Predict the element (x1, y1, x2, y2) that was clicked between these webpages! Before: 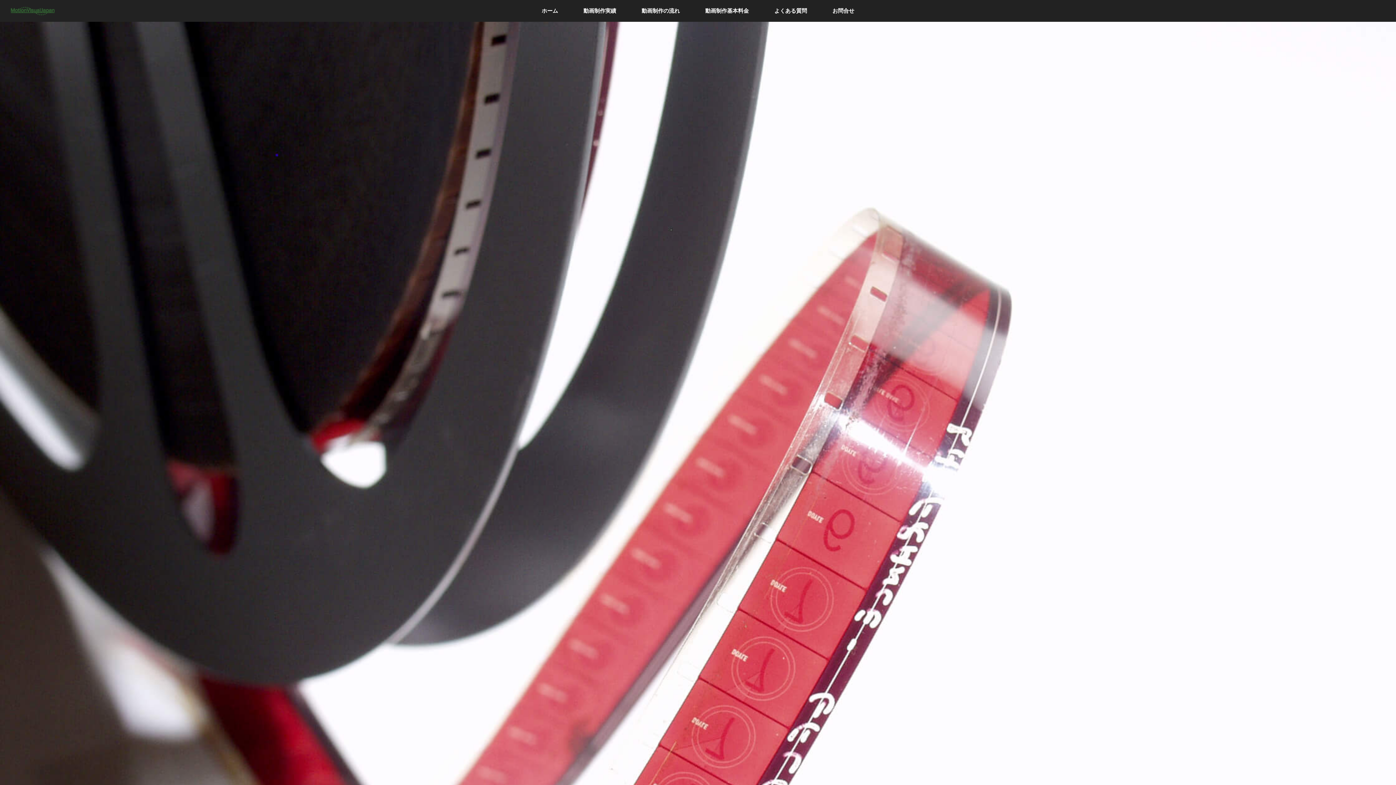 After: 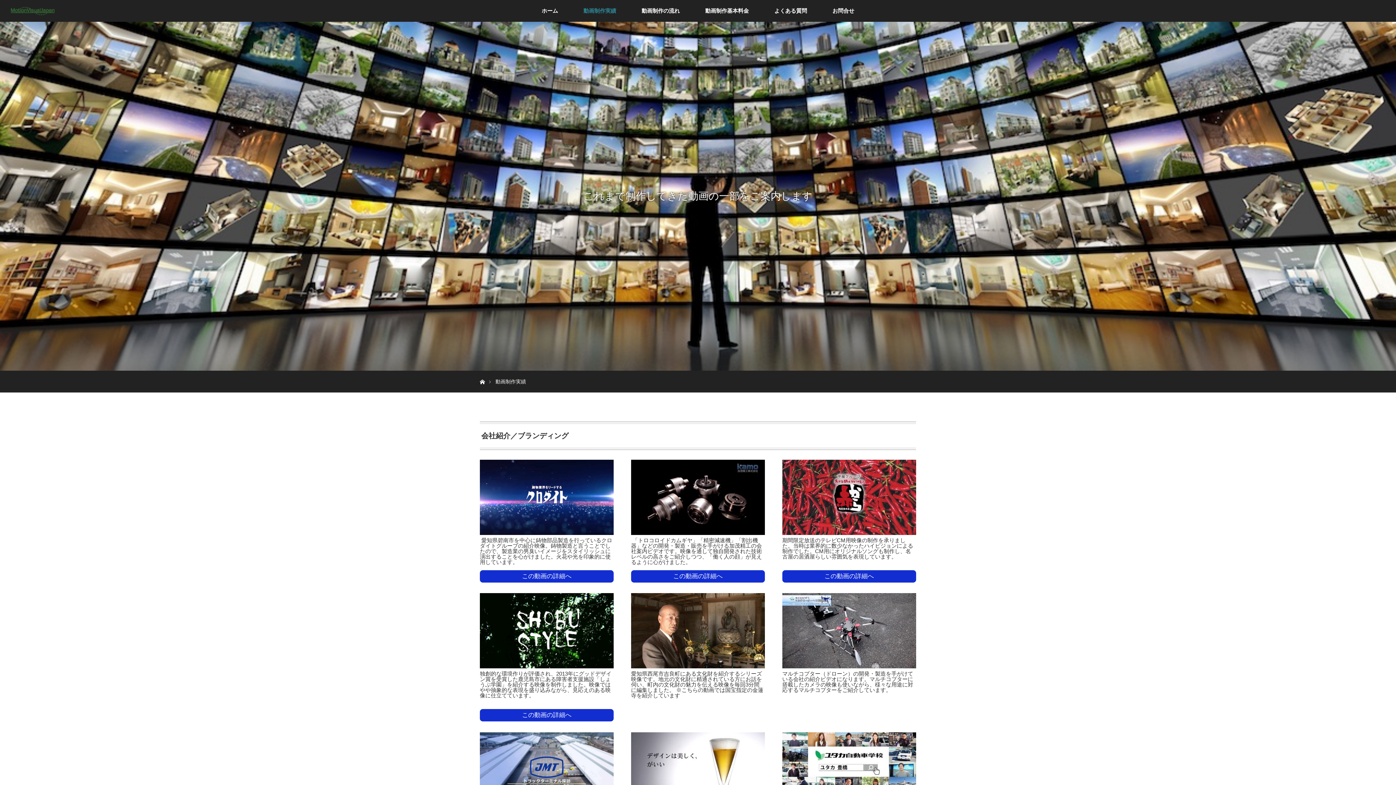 Action: bbox: (570, 0, 629, 21) label: 動画制作実績